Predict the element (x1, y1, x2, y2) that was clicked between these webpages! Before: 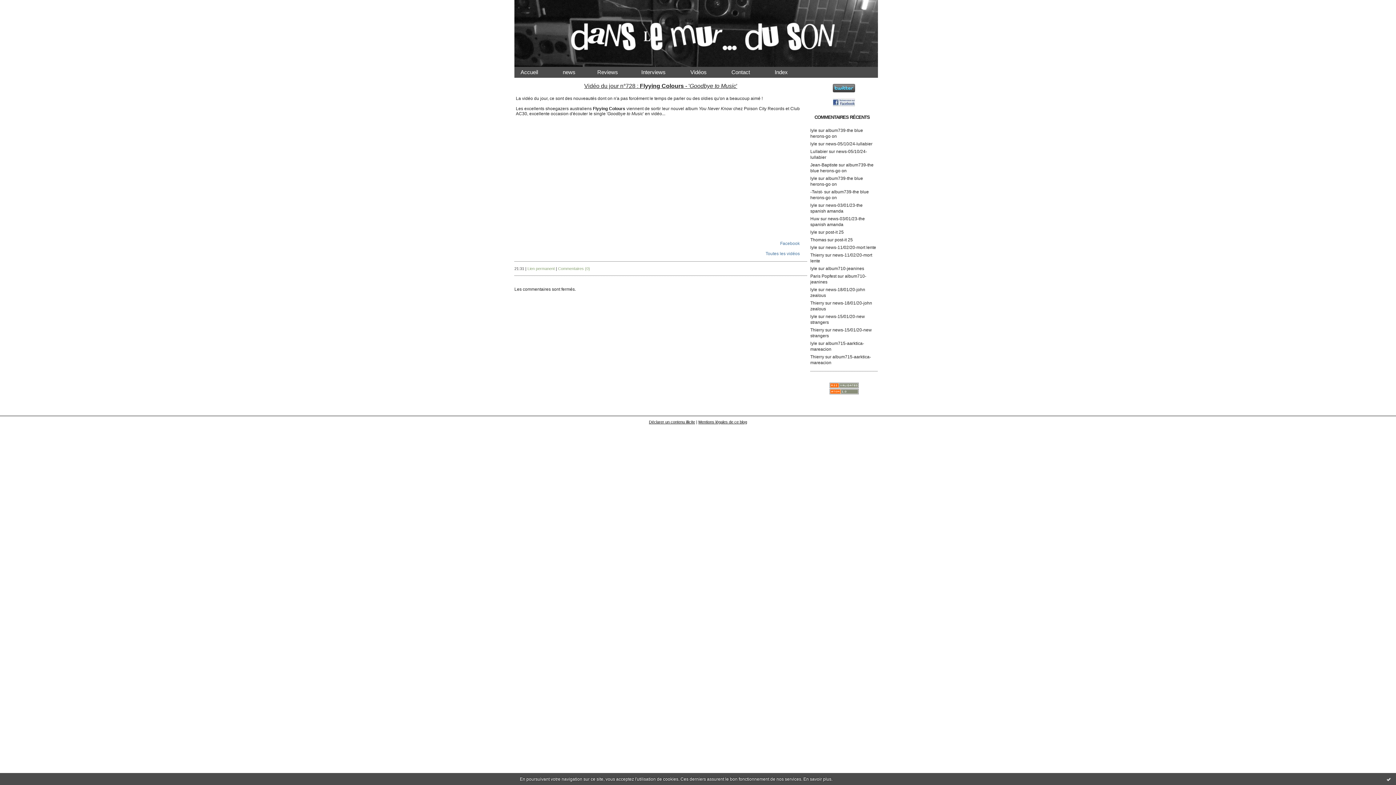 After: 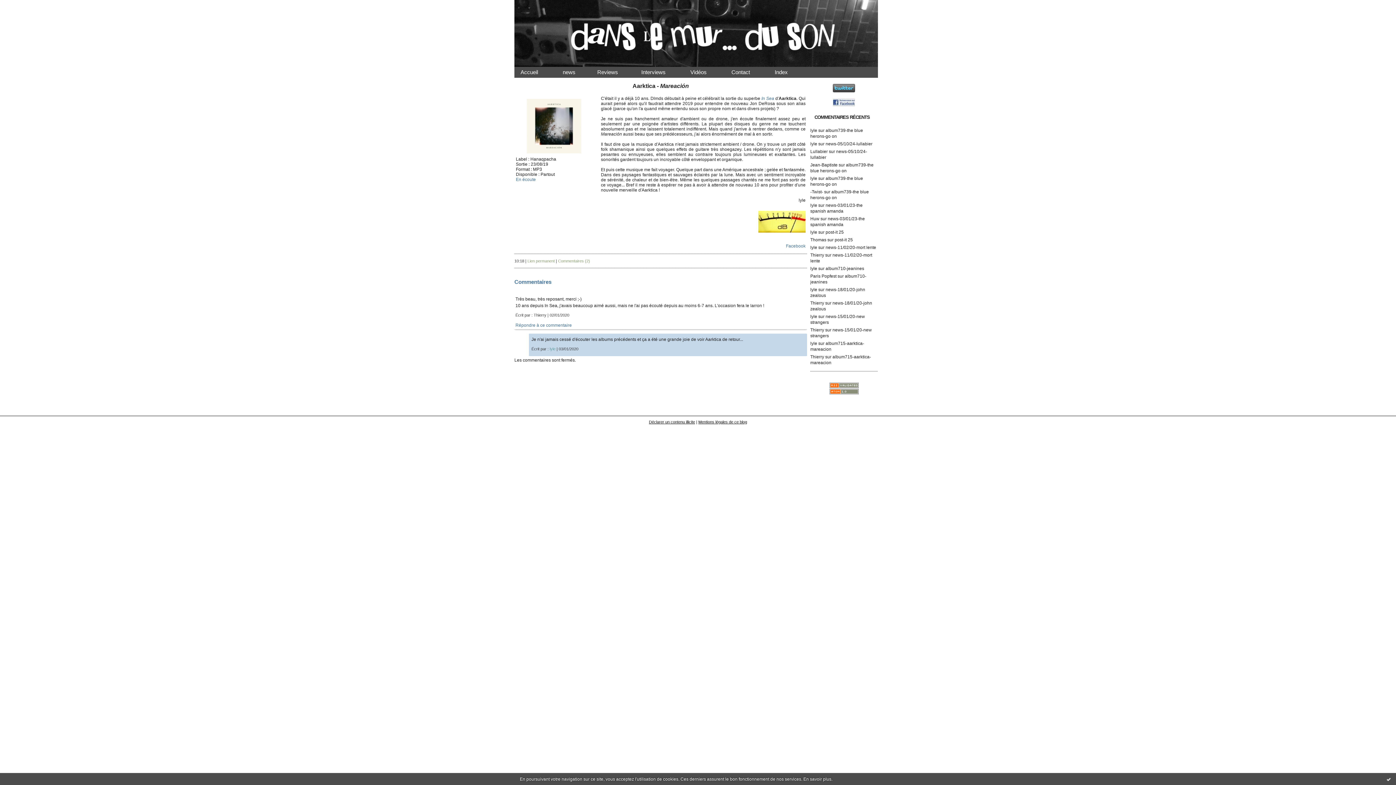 Action: bbox: (810, 341, 817, 346) label: lyle